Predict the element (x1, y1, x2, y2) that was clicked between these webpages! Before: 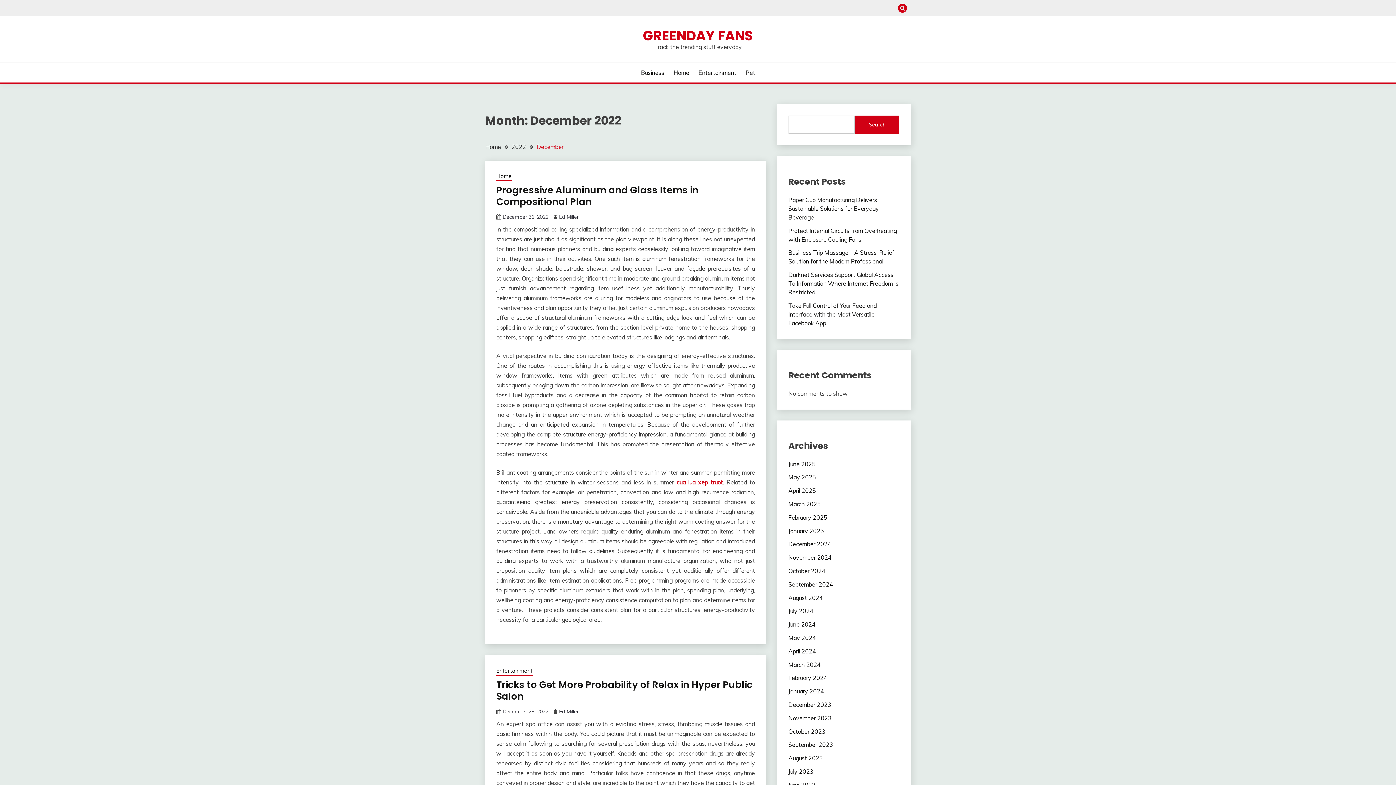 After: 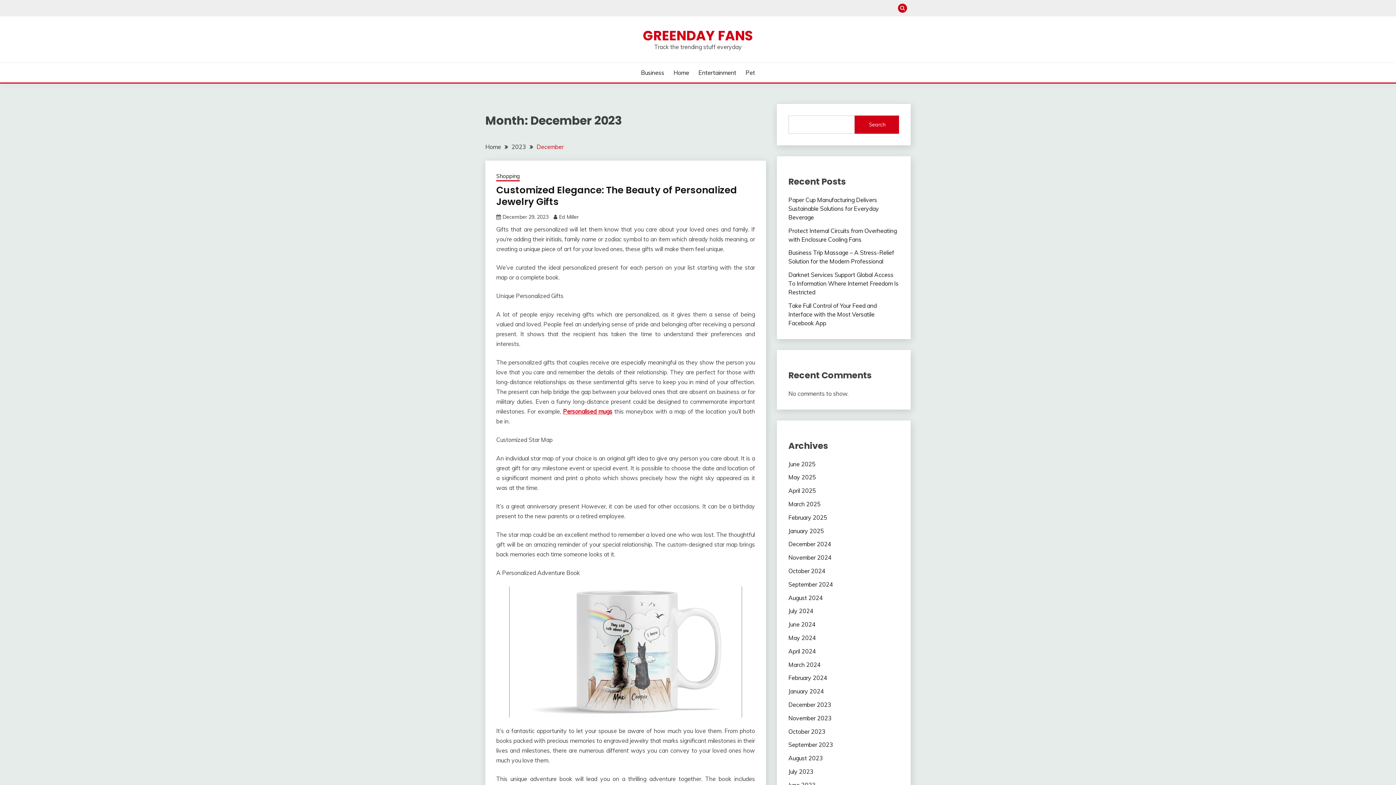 Action: label: December 2023 bbox: (788, 701, 831, 708)